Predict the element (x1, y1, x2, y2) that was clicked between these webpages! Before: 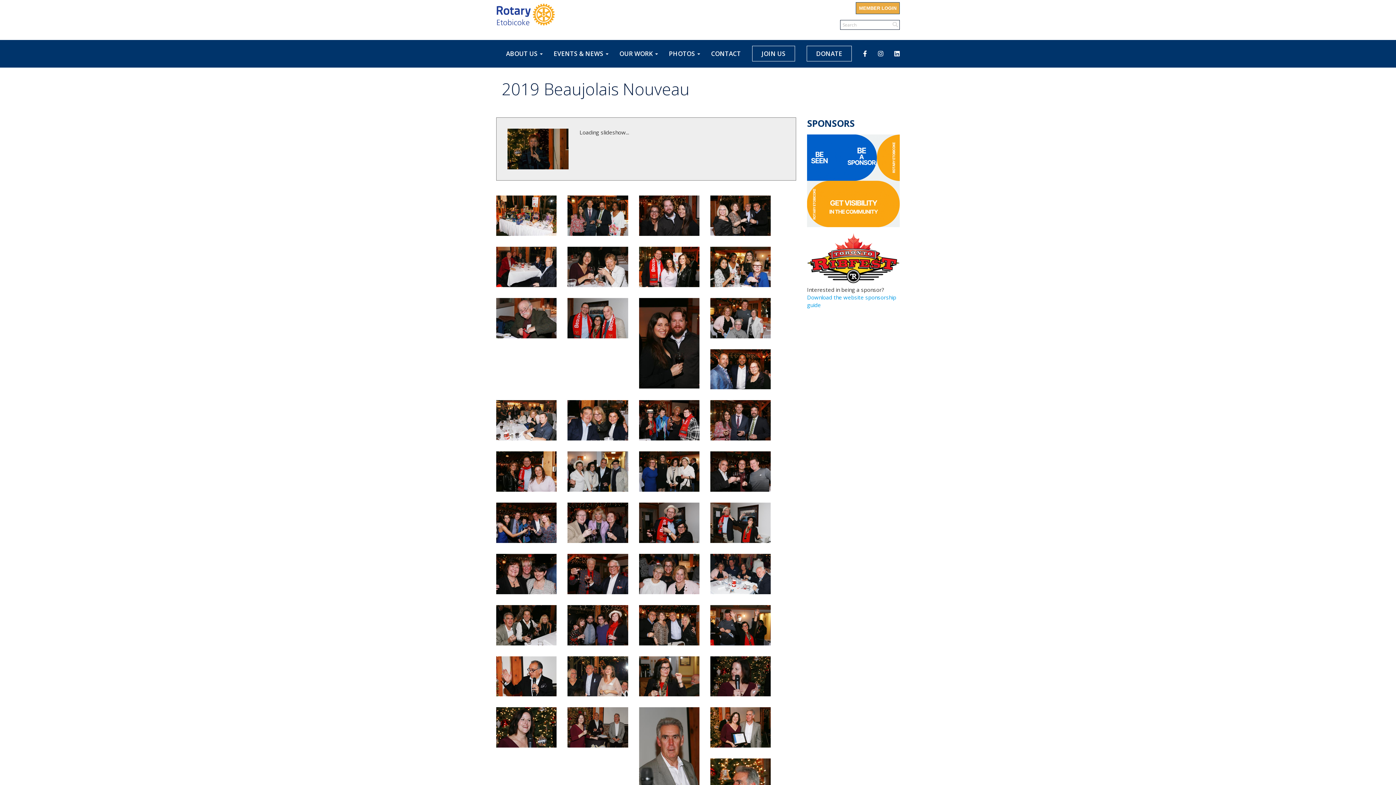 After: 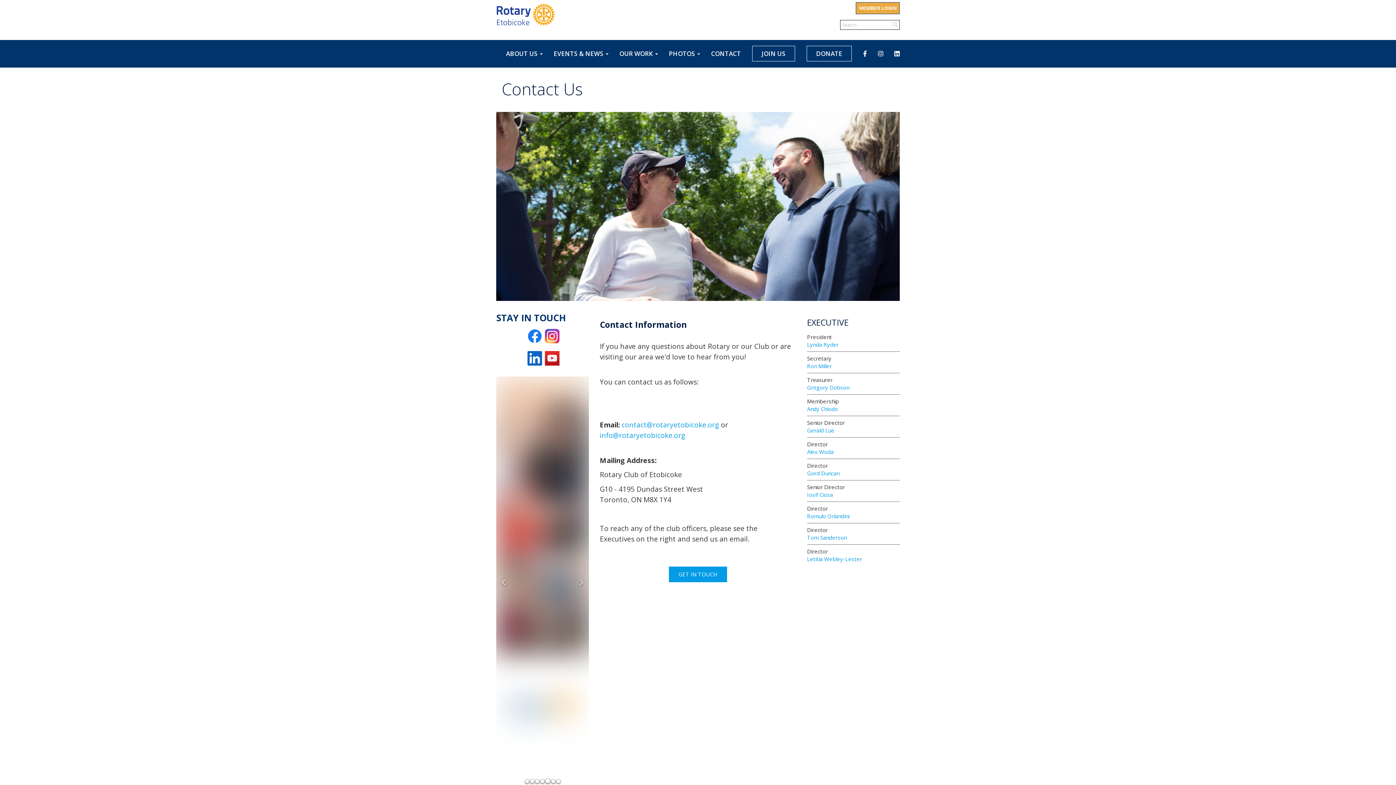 Action: bbox: (705, 42, 746, 64) label: CONTACT